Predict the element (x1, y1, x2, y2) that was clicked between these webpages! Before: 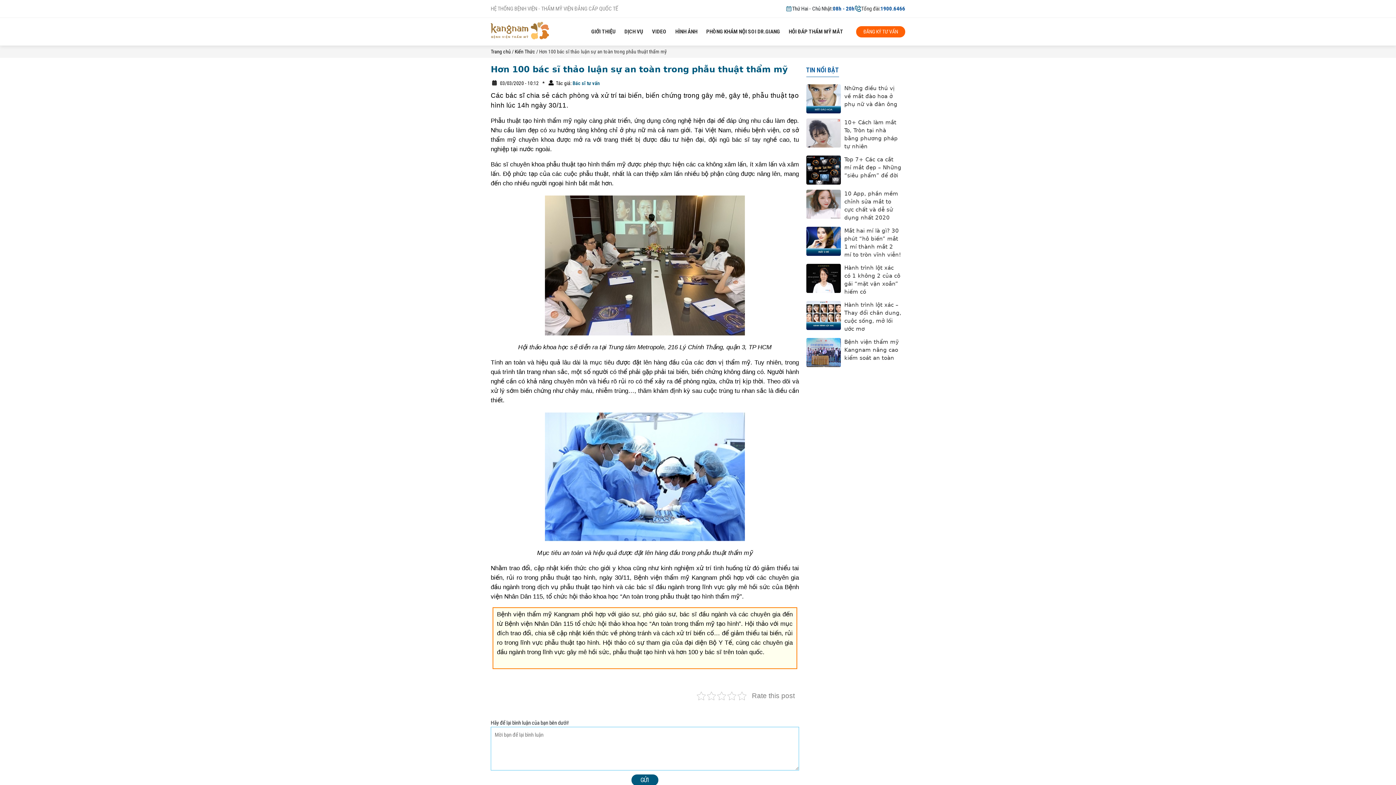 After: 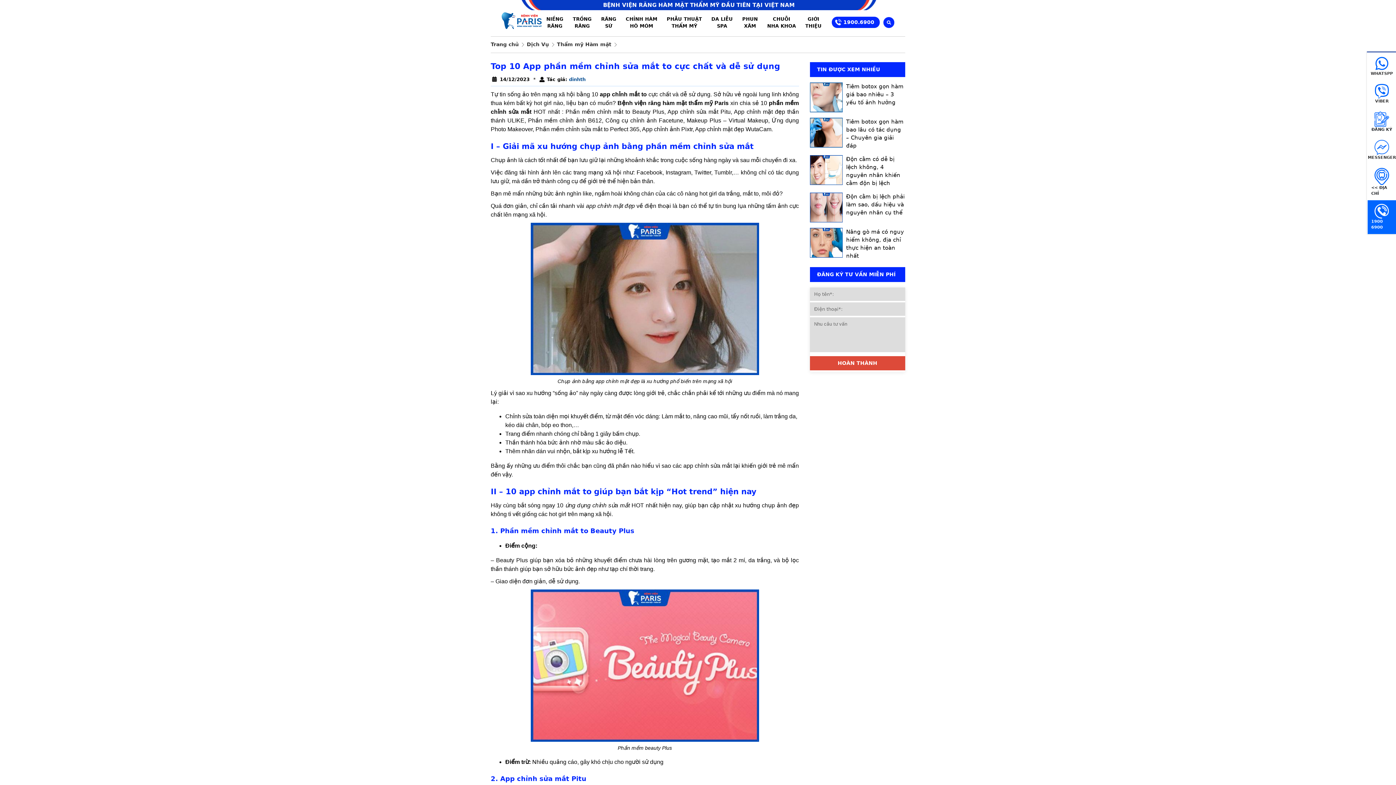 Action: bbox: (806, 189, 840, 218)